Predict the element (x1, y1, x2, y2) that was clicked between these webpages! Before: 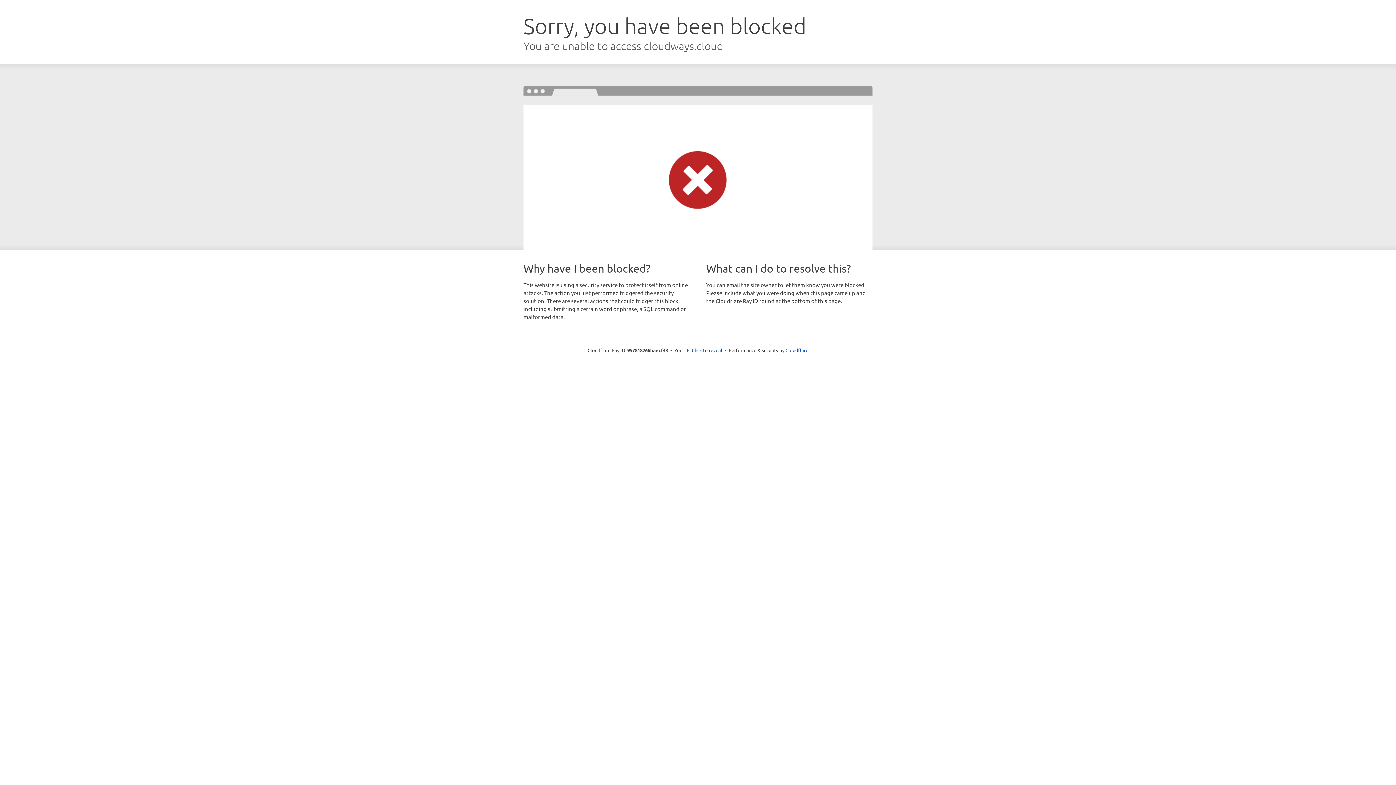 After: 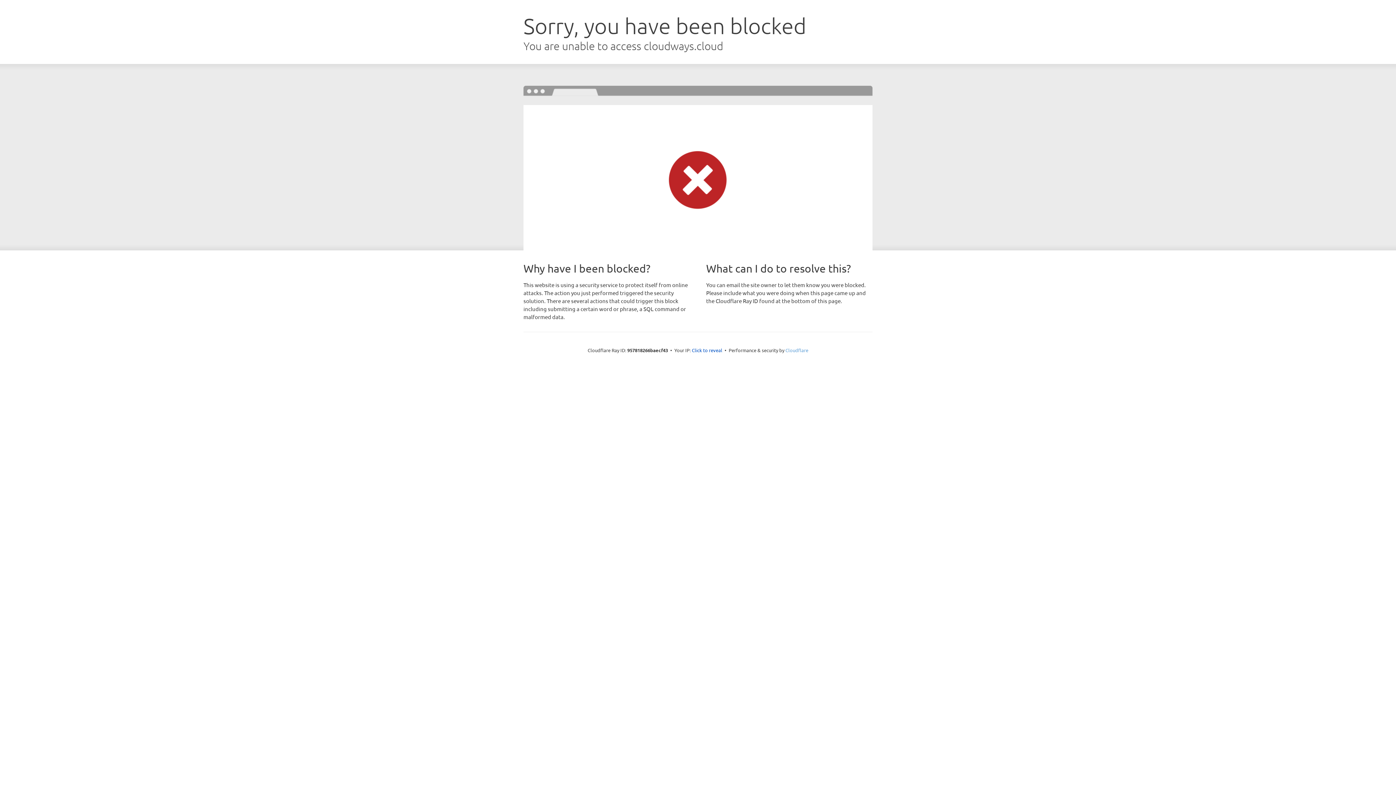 Action: label: Cloudflare bbox: (785, 347, 808, 353)